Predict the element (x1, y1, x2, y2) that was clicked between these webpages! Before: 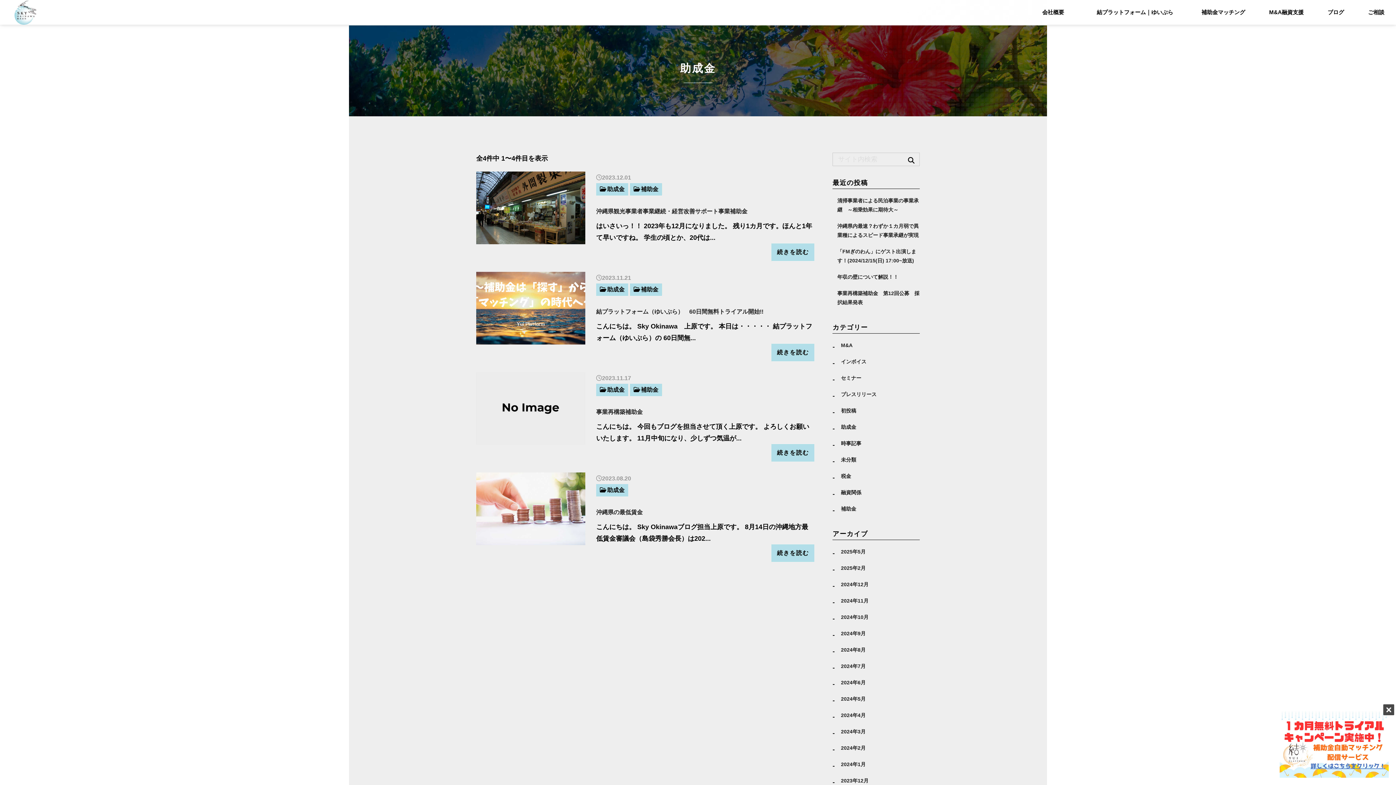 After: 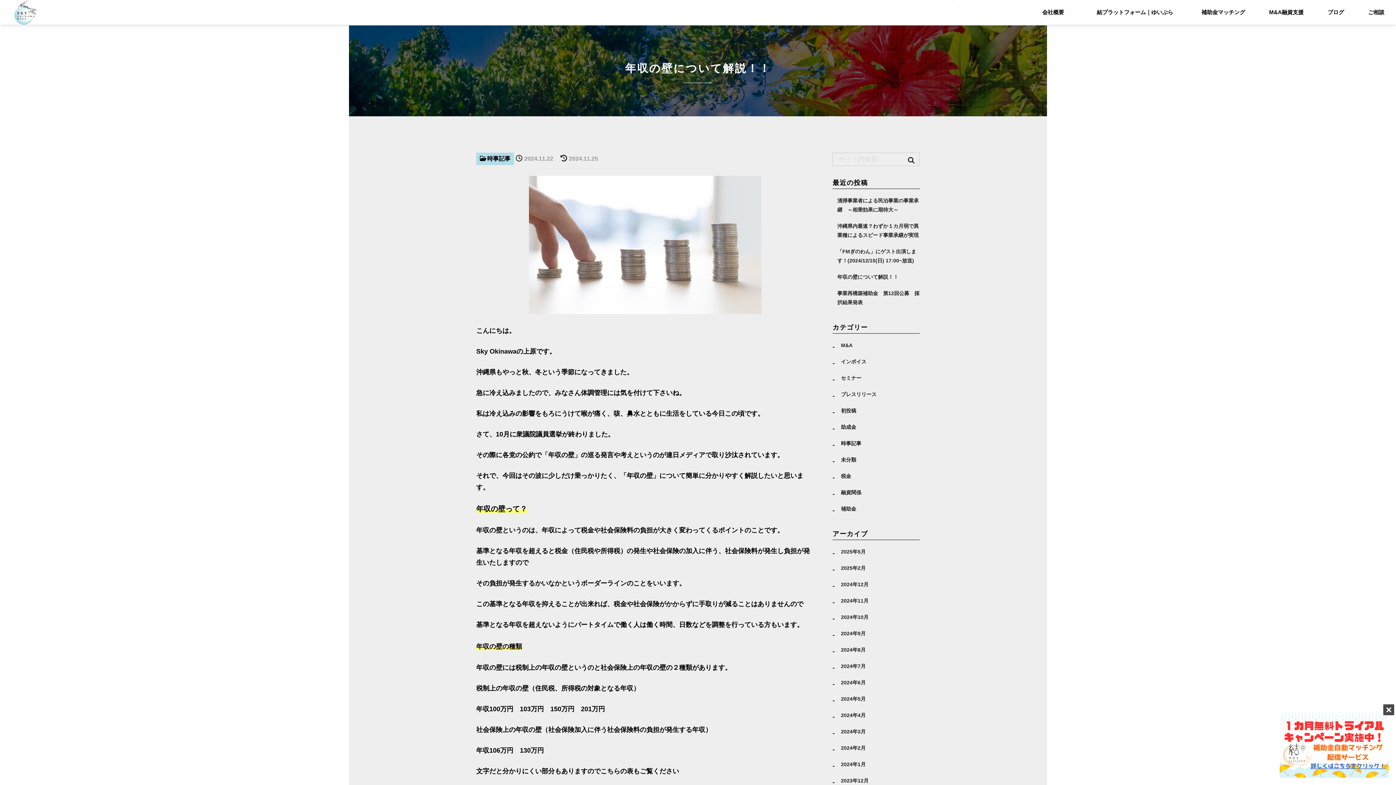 Action: label: 年収の壁について解説！！ bbox: (837, 272, 920, 281)